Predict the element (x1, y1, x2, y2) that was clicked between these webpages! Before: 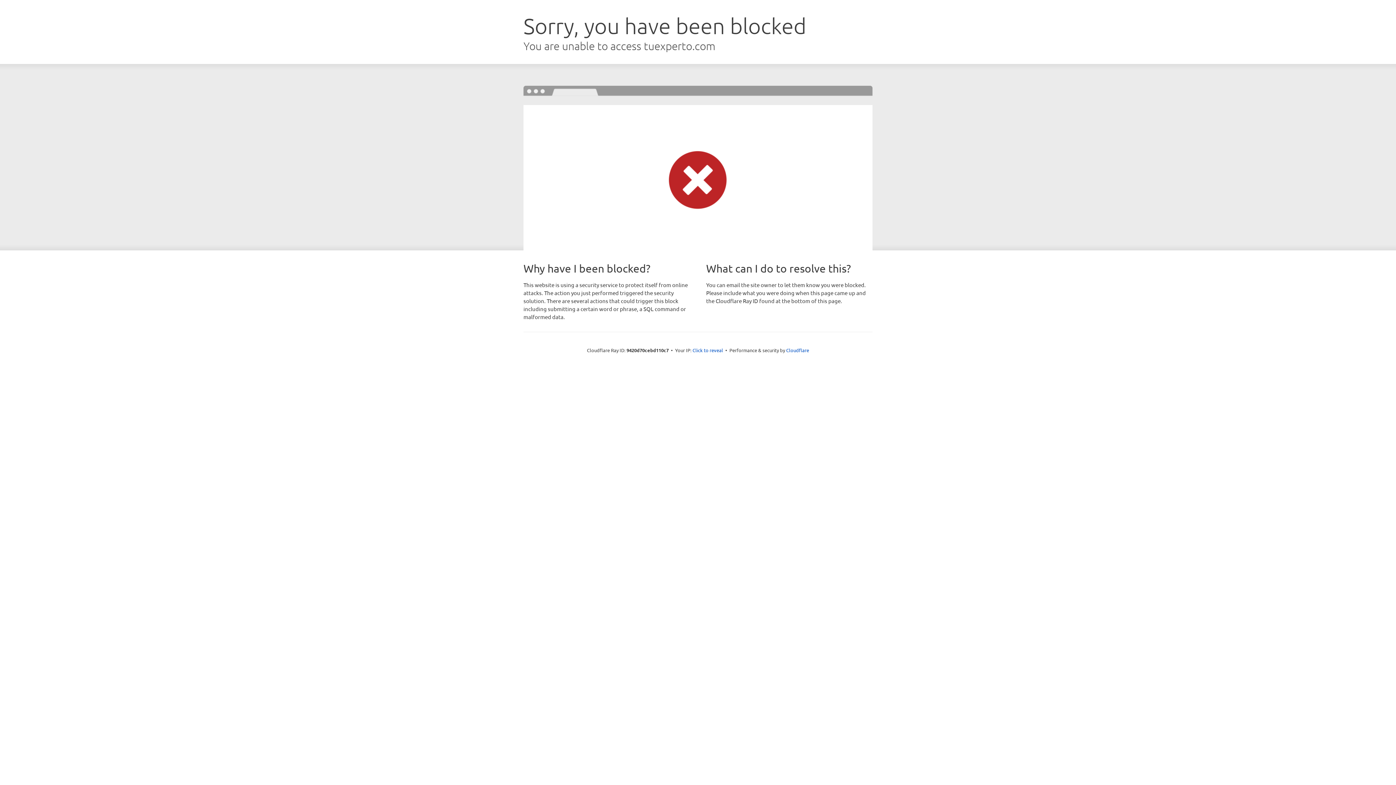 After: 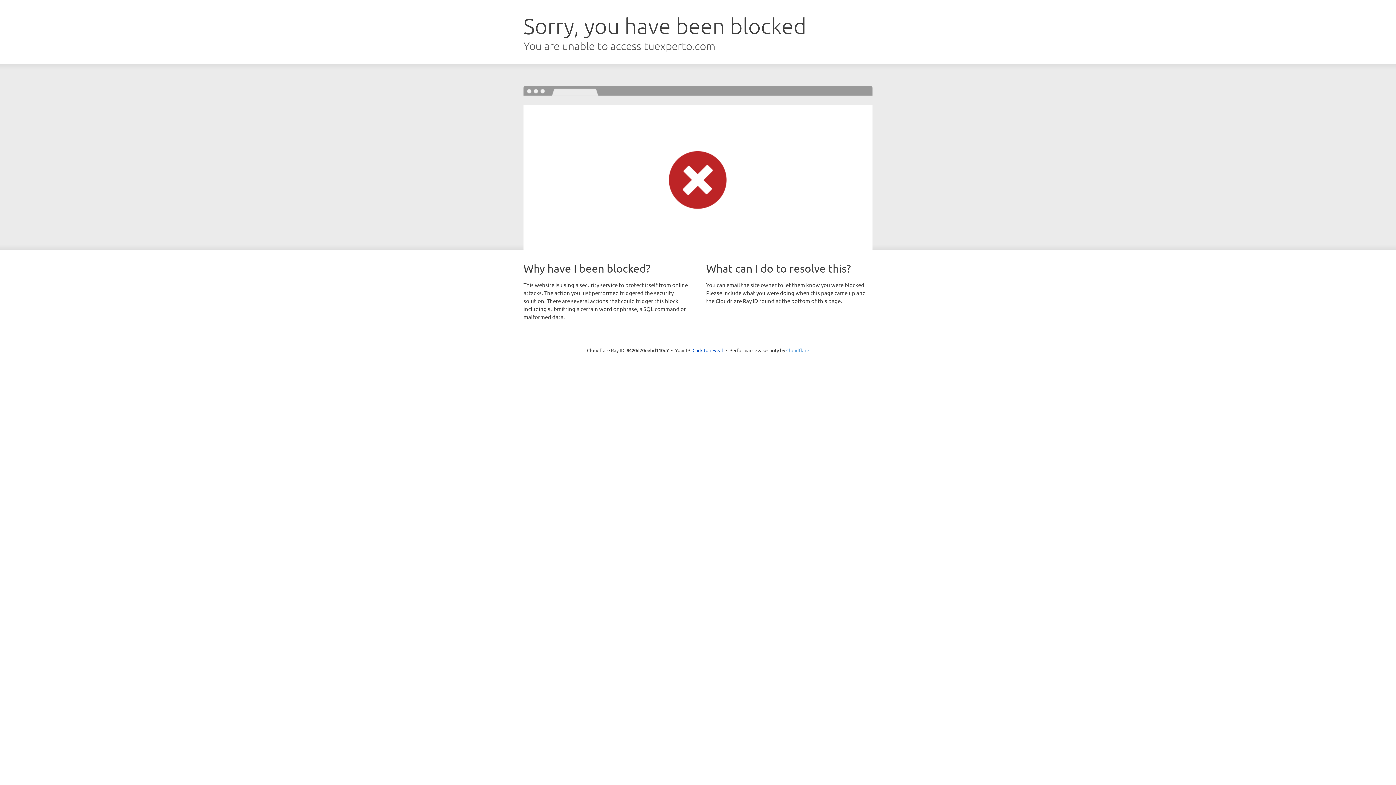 Action: label: Cloudflare bbox: (786, 347, 809, 353)